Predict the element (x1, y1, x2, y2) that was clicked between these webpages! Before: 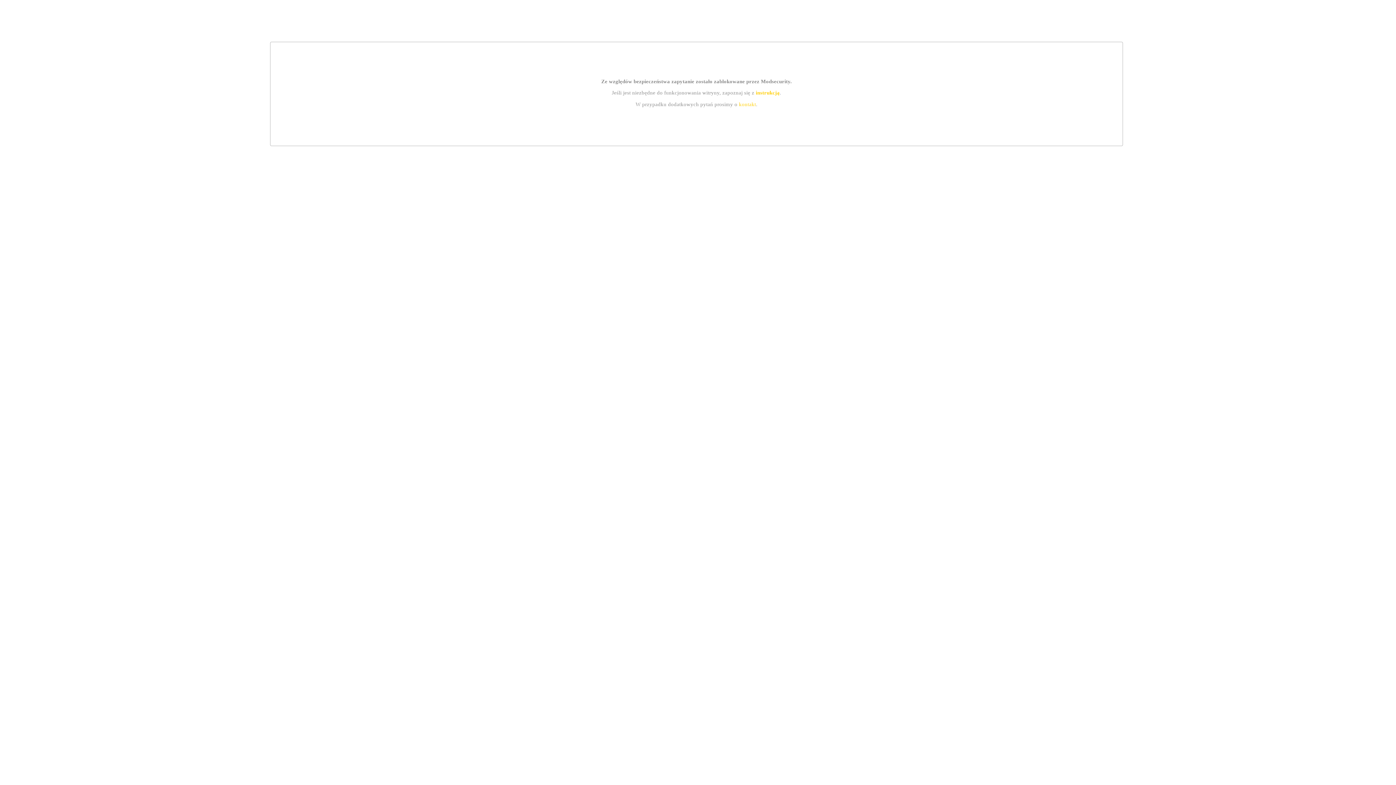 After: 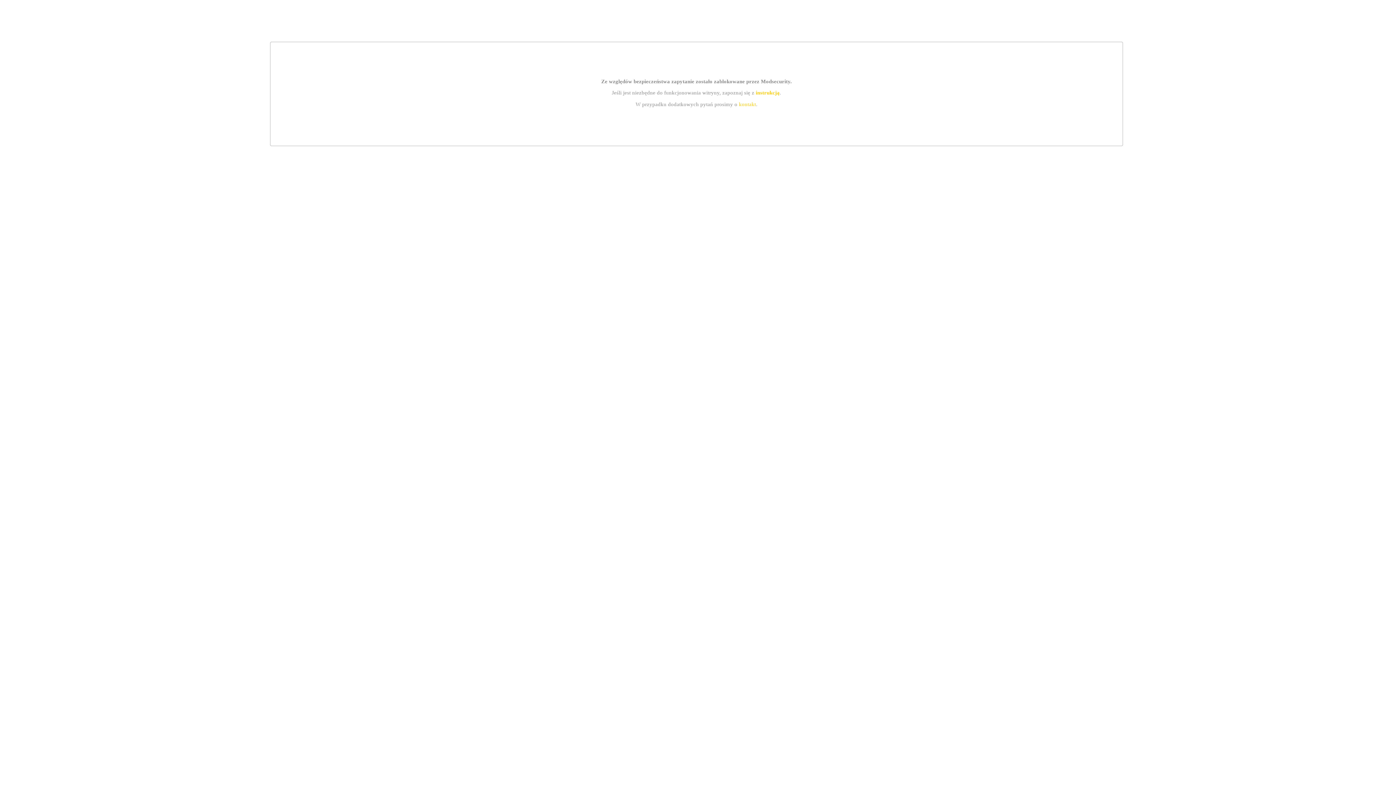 Action: label: kontakt bbox: (739, 101, 756, 107)